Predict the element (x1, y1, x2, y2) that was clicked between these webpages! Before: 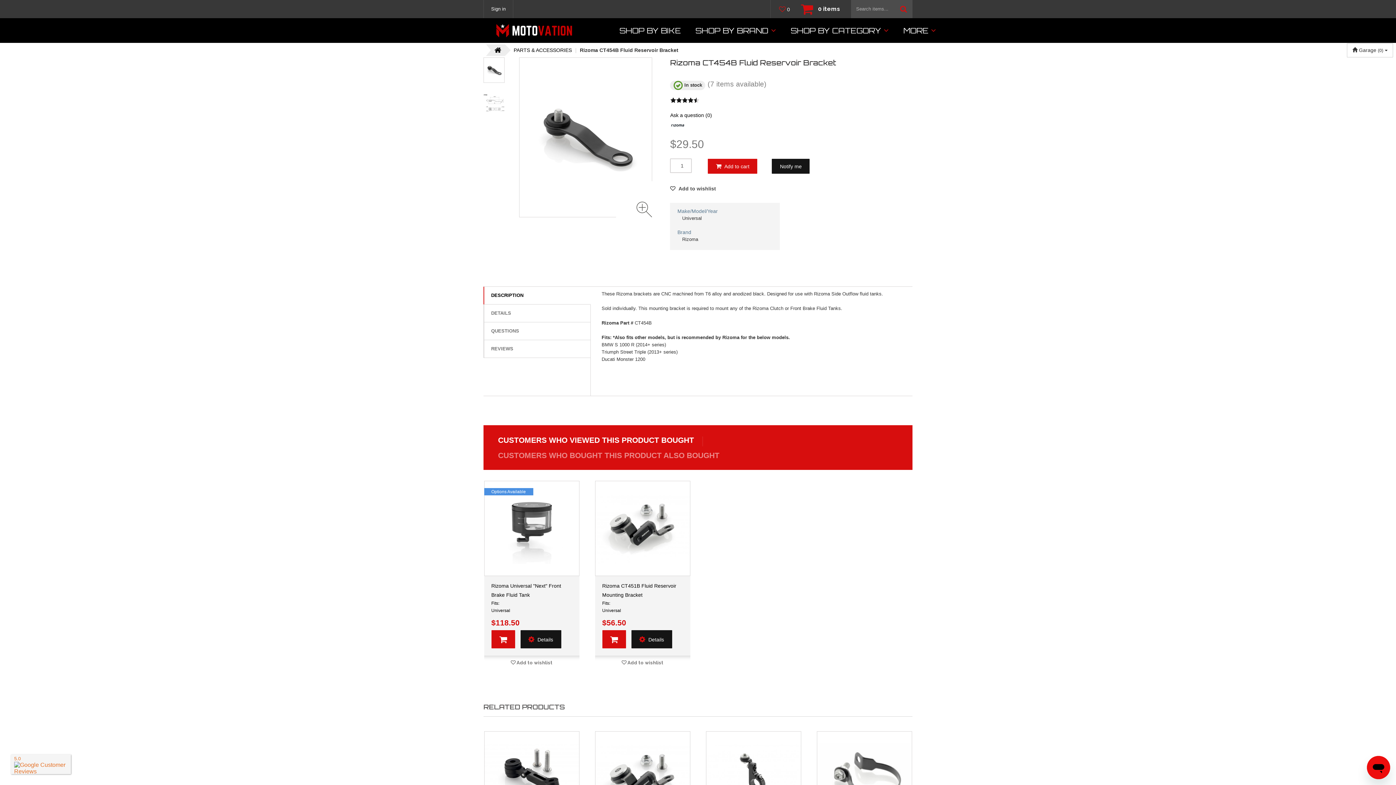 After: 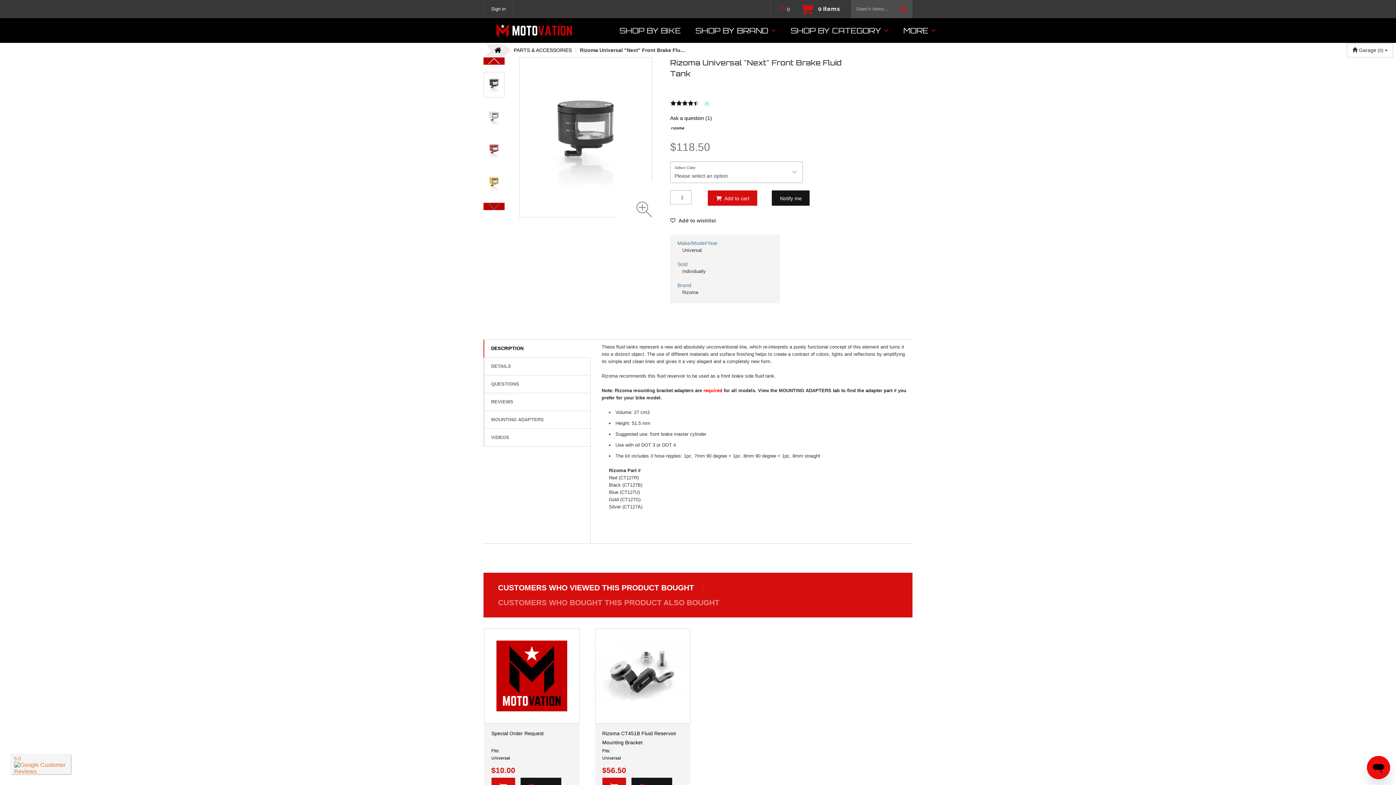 Action: label:  Details bbox: (520, 630, 561, 648)